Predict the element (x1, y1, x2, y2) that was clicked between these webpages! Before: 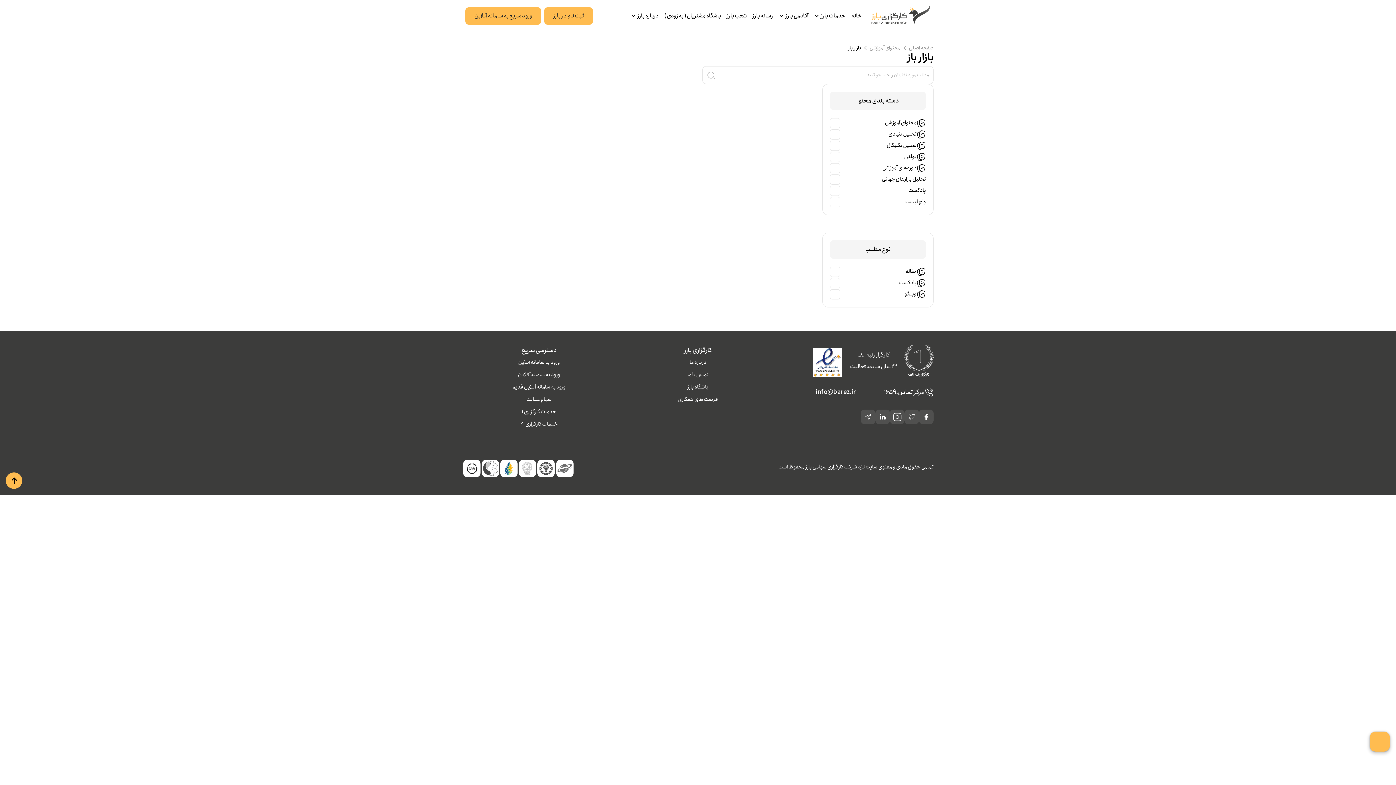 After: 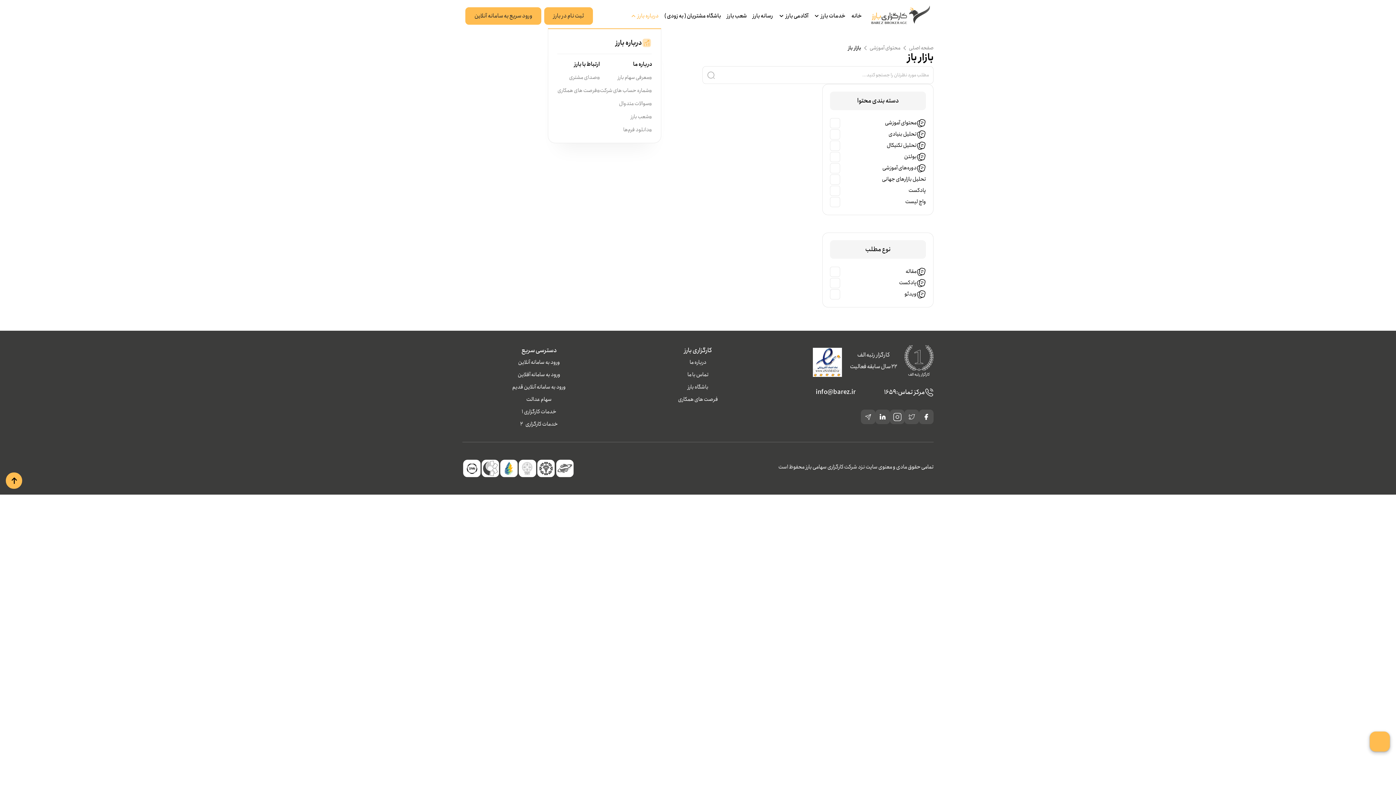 Action: bbox: (627, 9, 661, 22) label: درباره بارز